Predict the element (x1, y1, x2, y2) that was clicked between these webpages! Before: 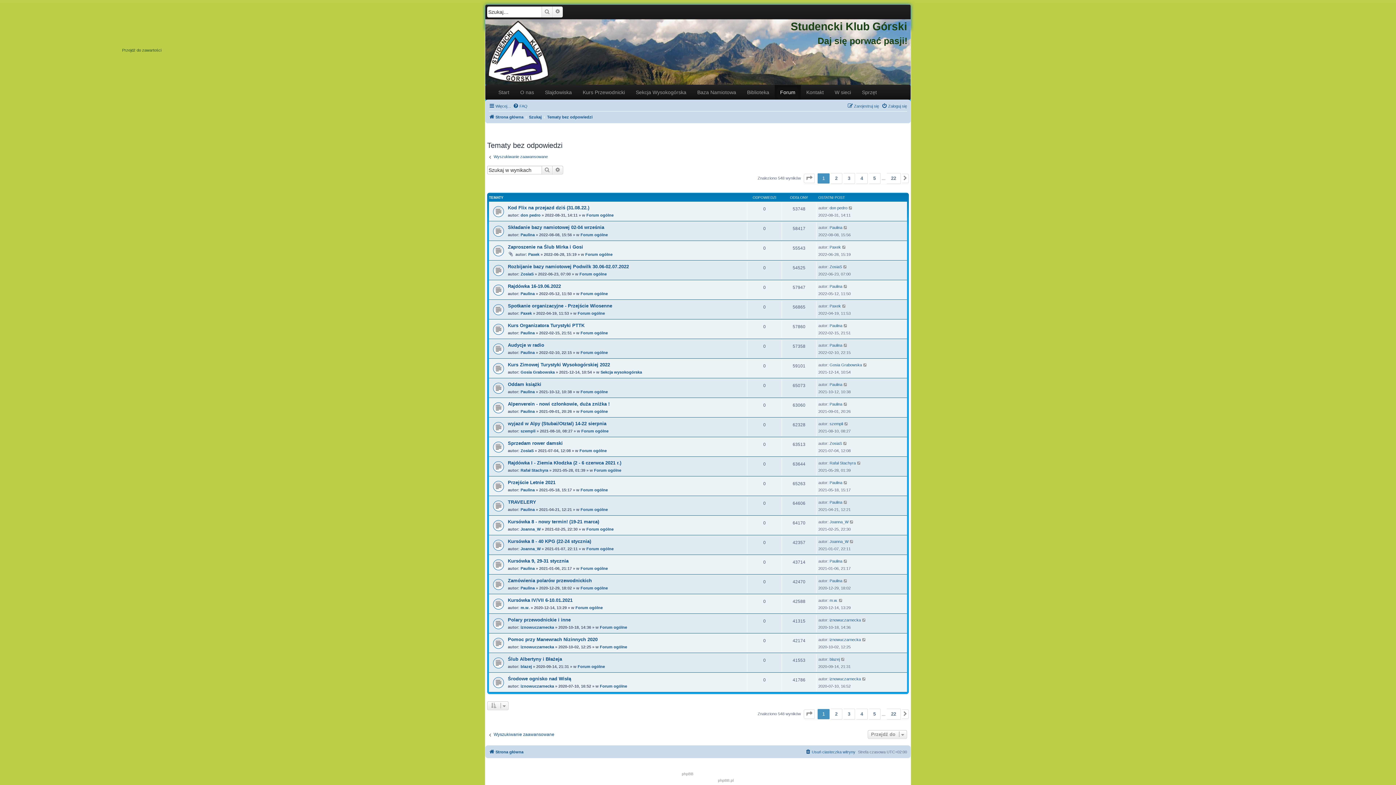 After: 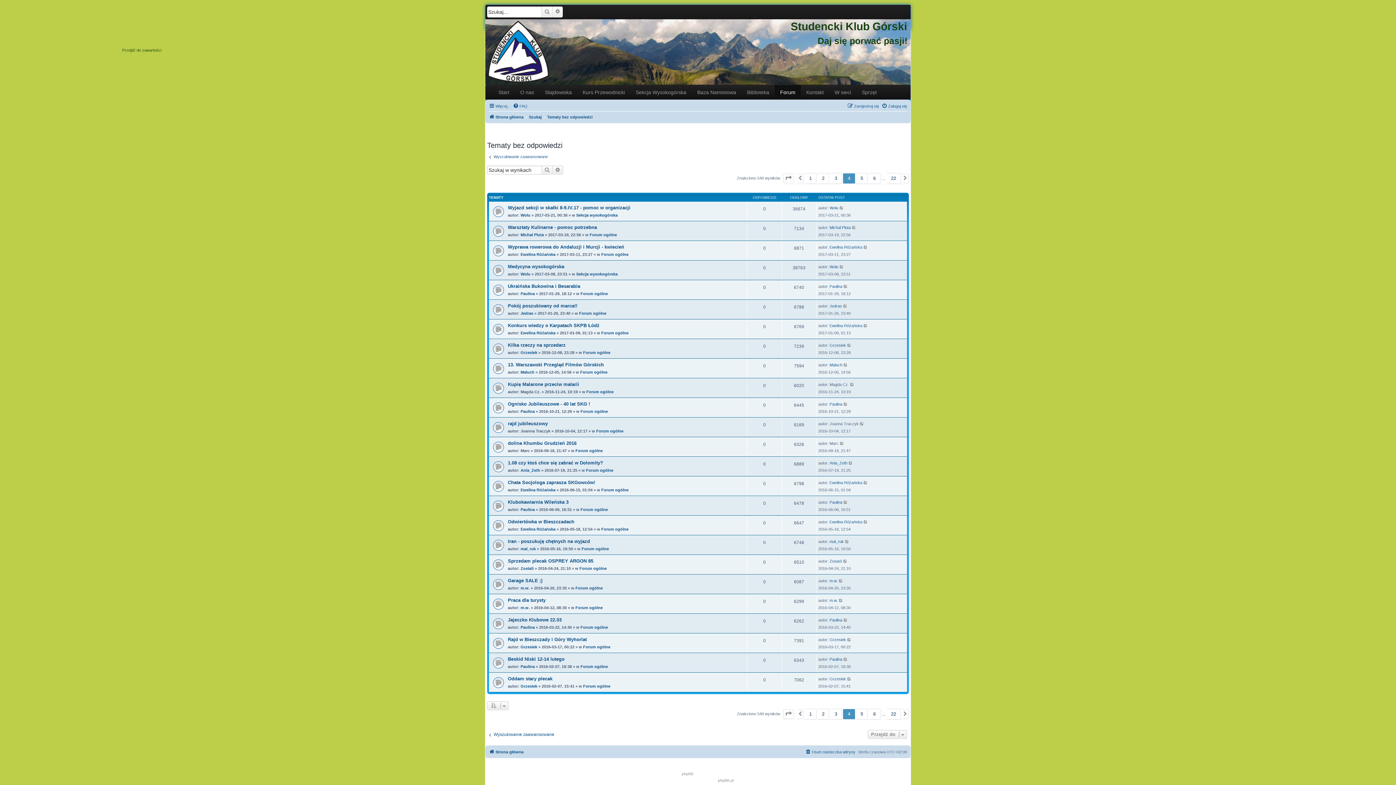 Action: bbox: (856, 708, 868, 719) label: 4